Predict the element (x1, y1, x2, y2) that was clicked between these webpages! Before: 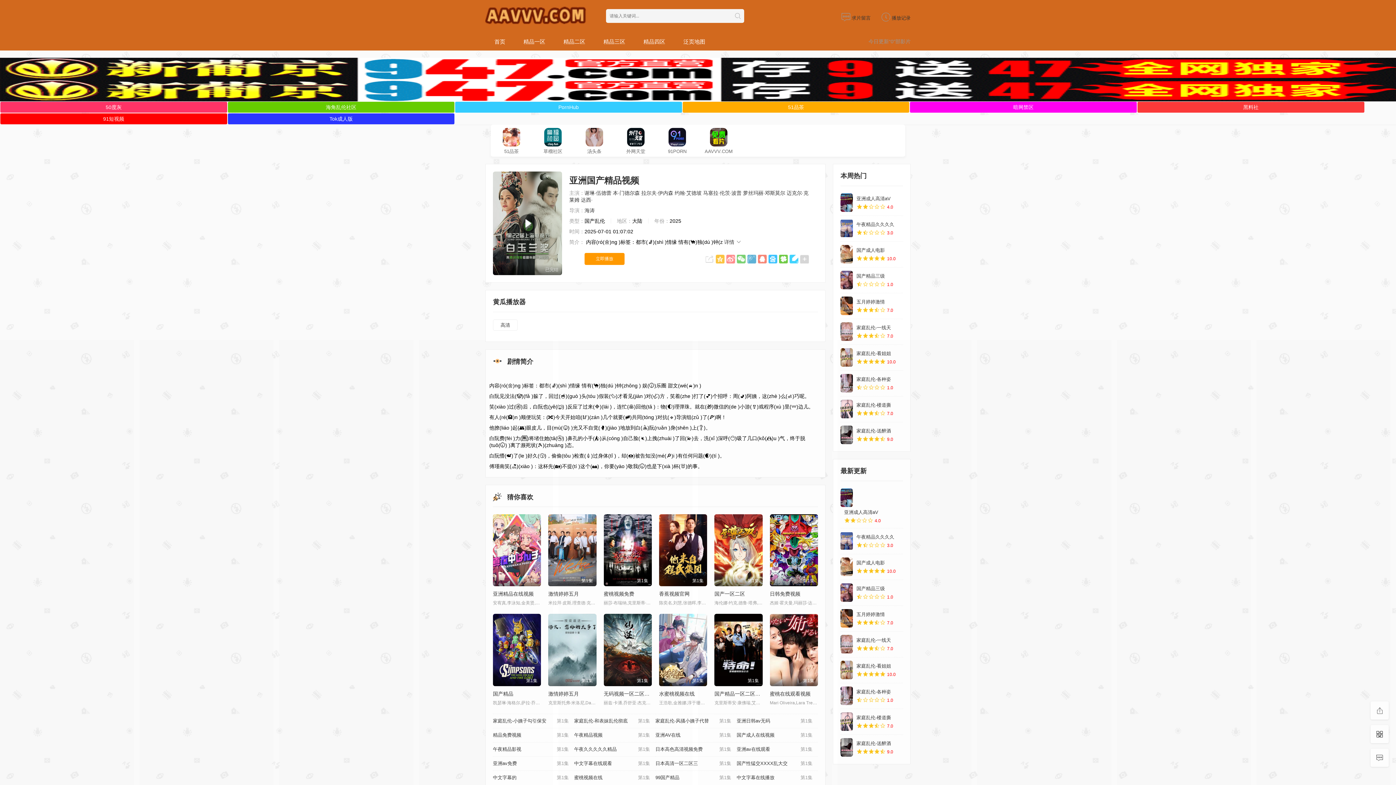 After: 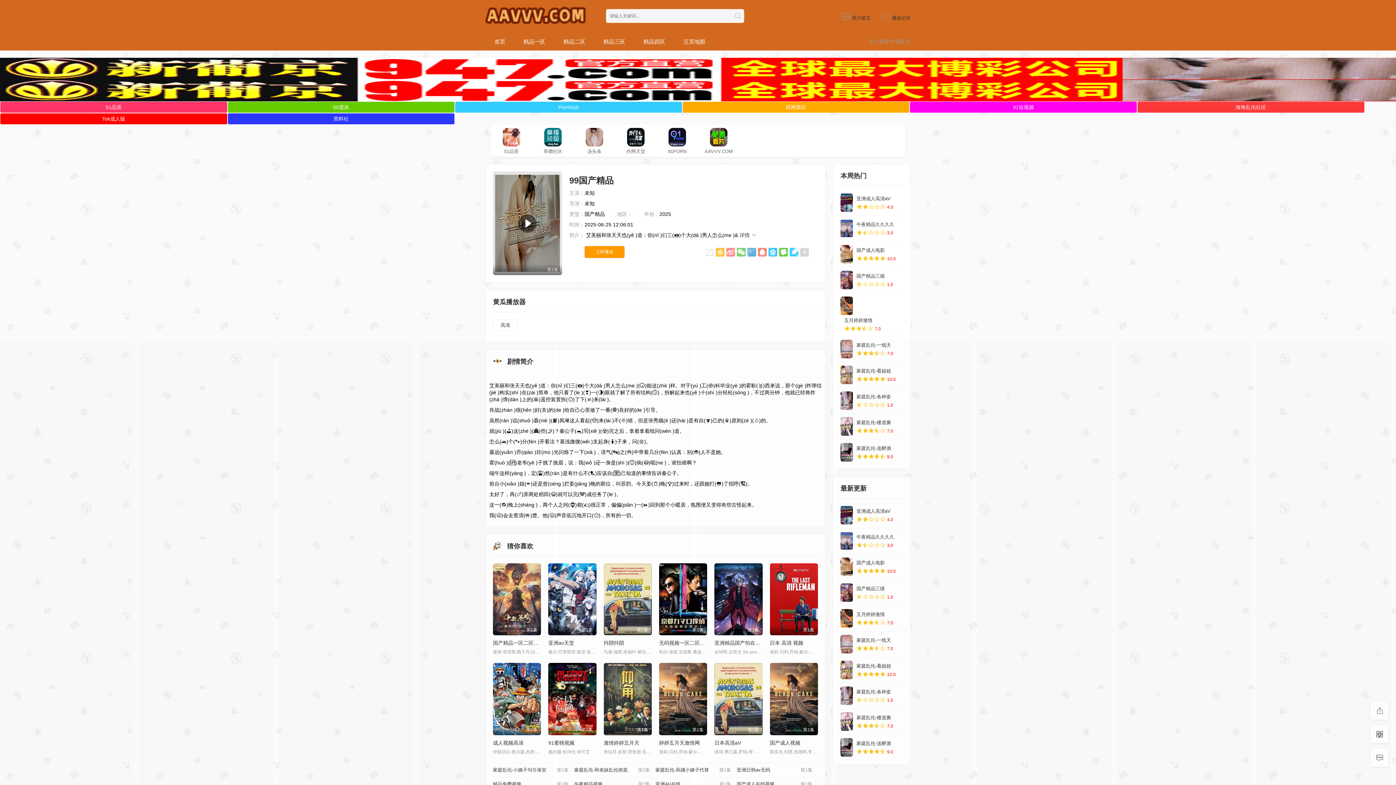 Action: label: 第1集
99国产精品 bbox: (655, 770, 736, 785)